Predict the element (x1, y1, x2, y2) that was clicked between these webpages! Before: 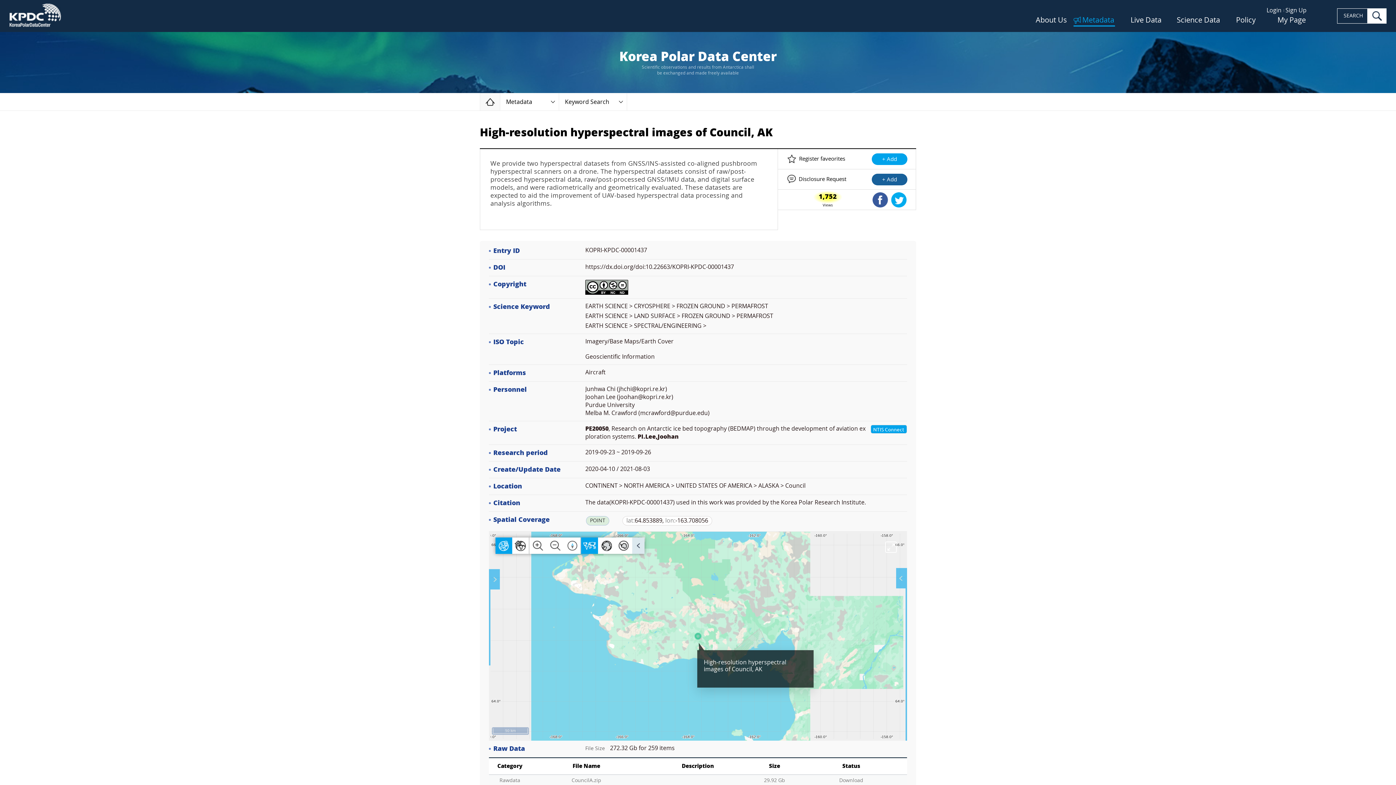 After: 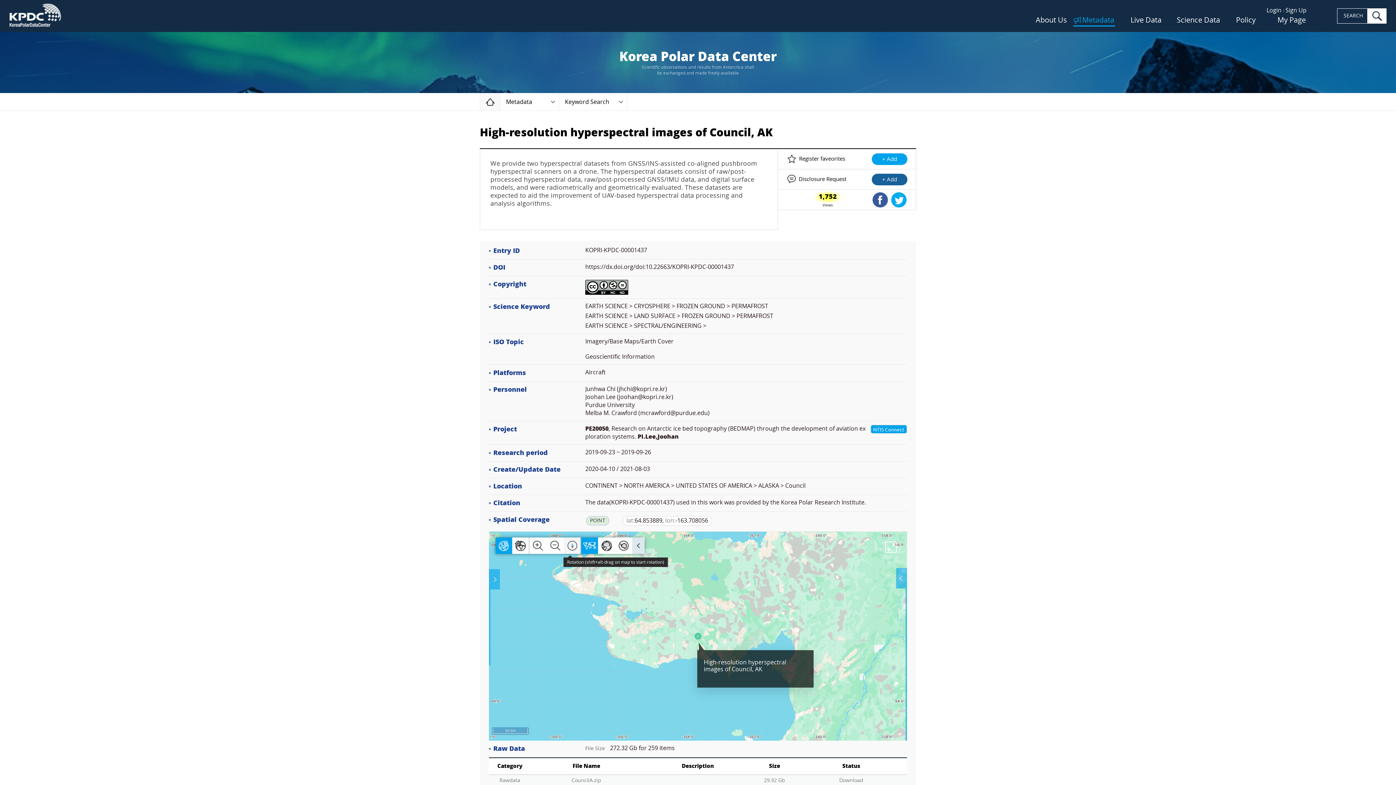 Action: bbox: (563, 537, 580, 554)